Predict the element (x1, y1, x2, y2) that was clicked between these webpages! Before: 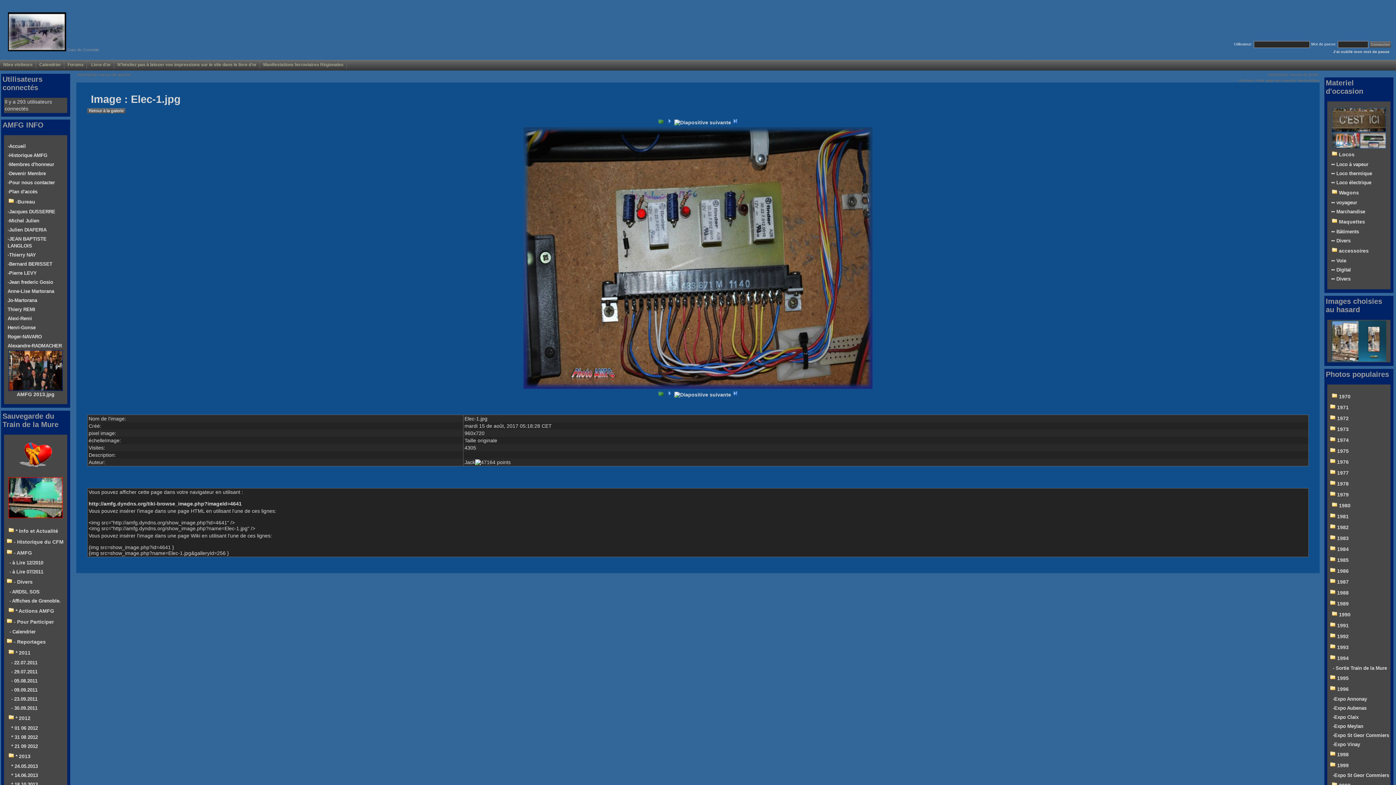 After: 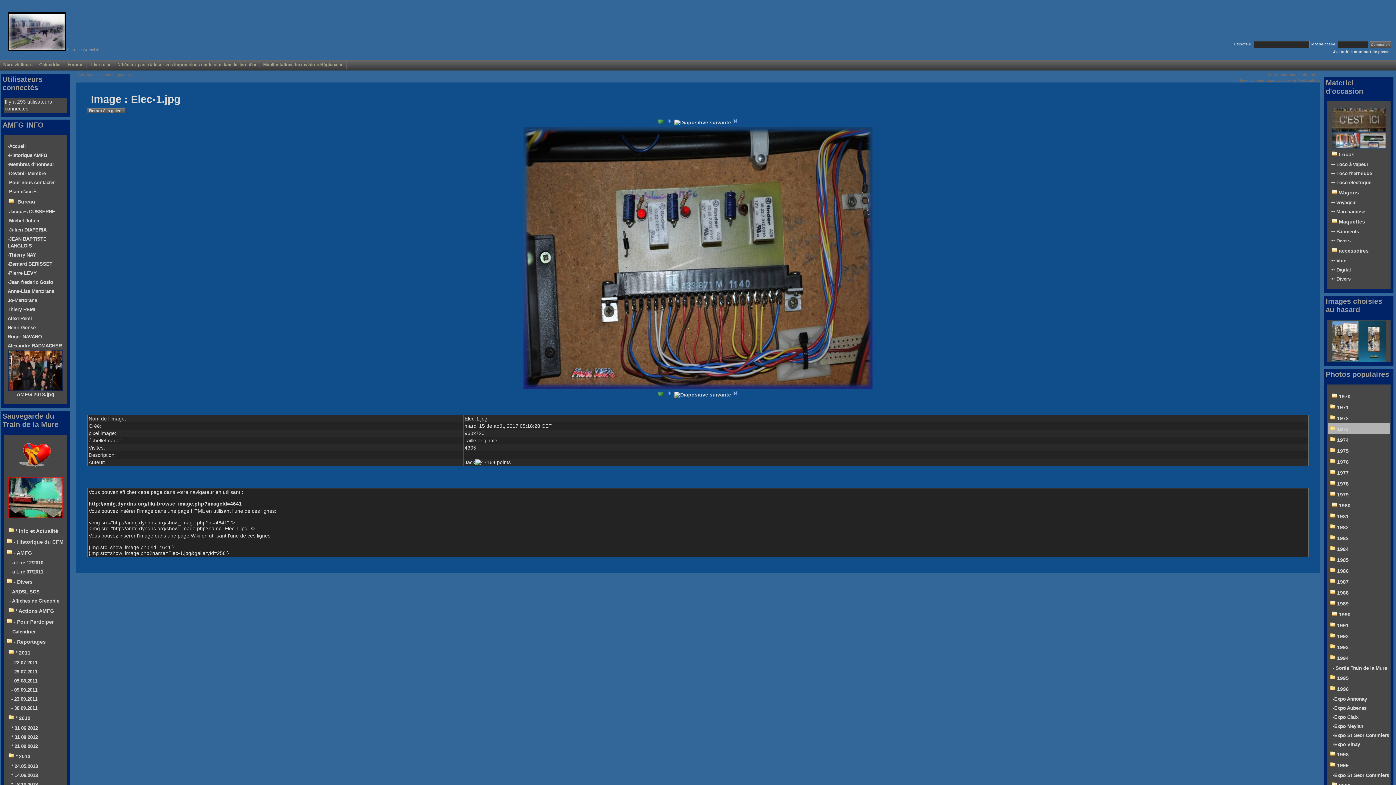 Action: bbox: (1330, 426, 1337, 432) label:  